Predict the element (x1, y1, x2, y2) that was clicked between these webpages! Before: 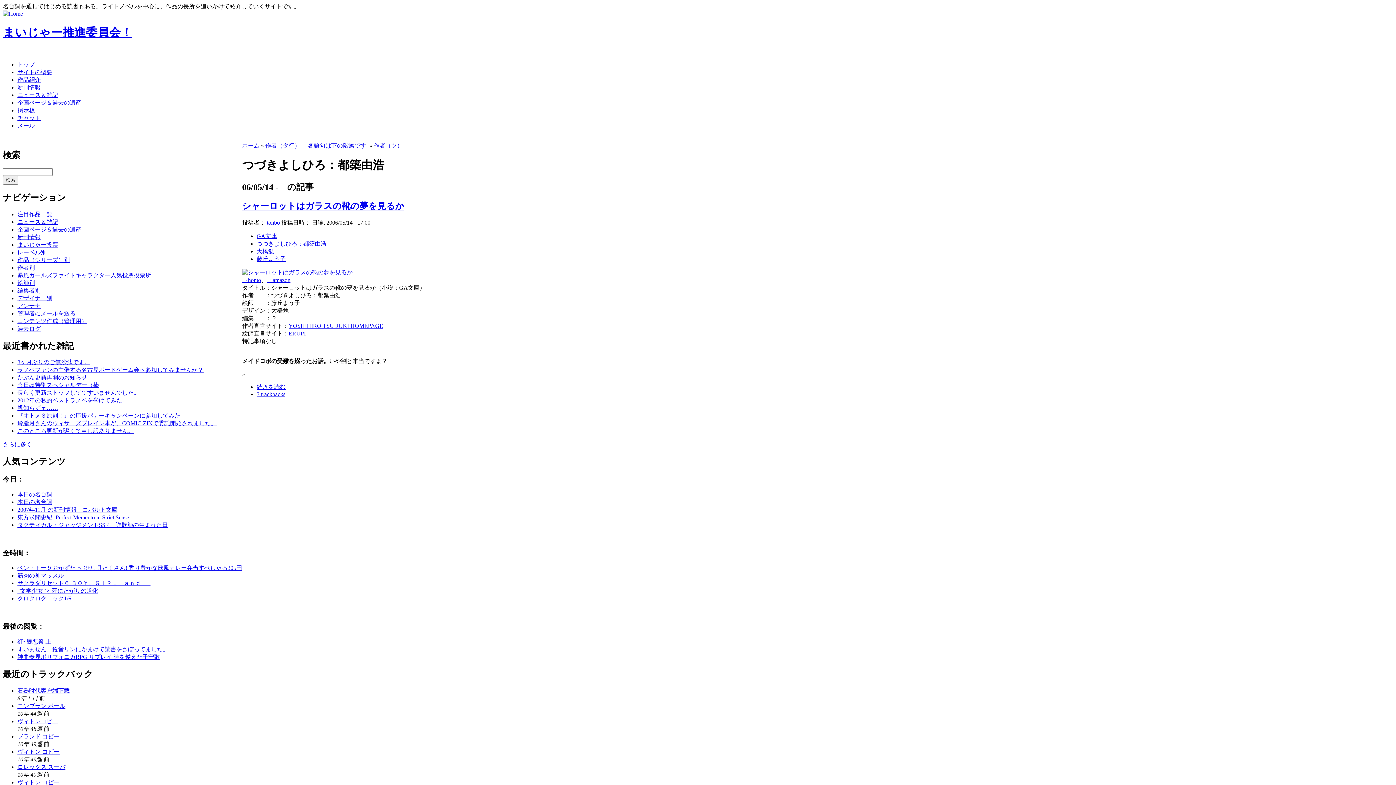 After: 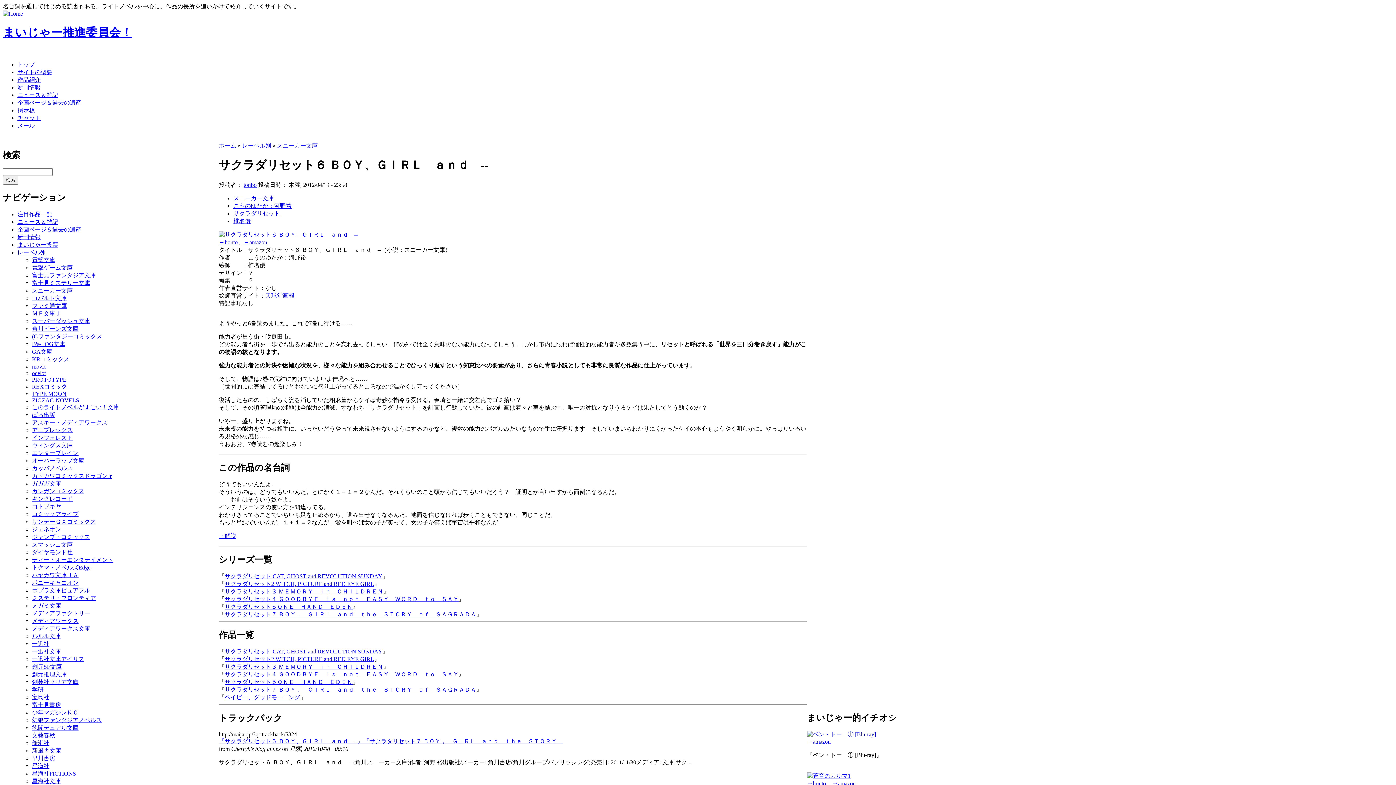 Action: label: サクラダリセット６ ＢＯＹ、ＧＩＲＬ　ａｎｄ　‐‐ bbox: (17, 580, 150, 586)